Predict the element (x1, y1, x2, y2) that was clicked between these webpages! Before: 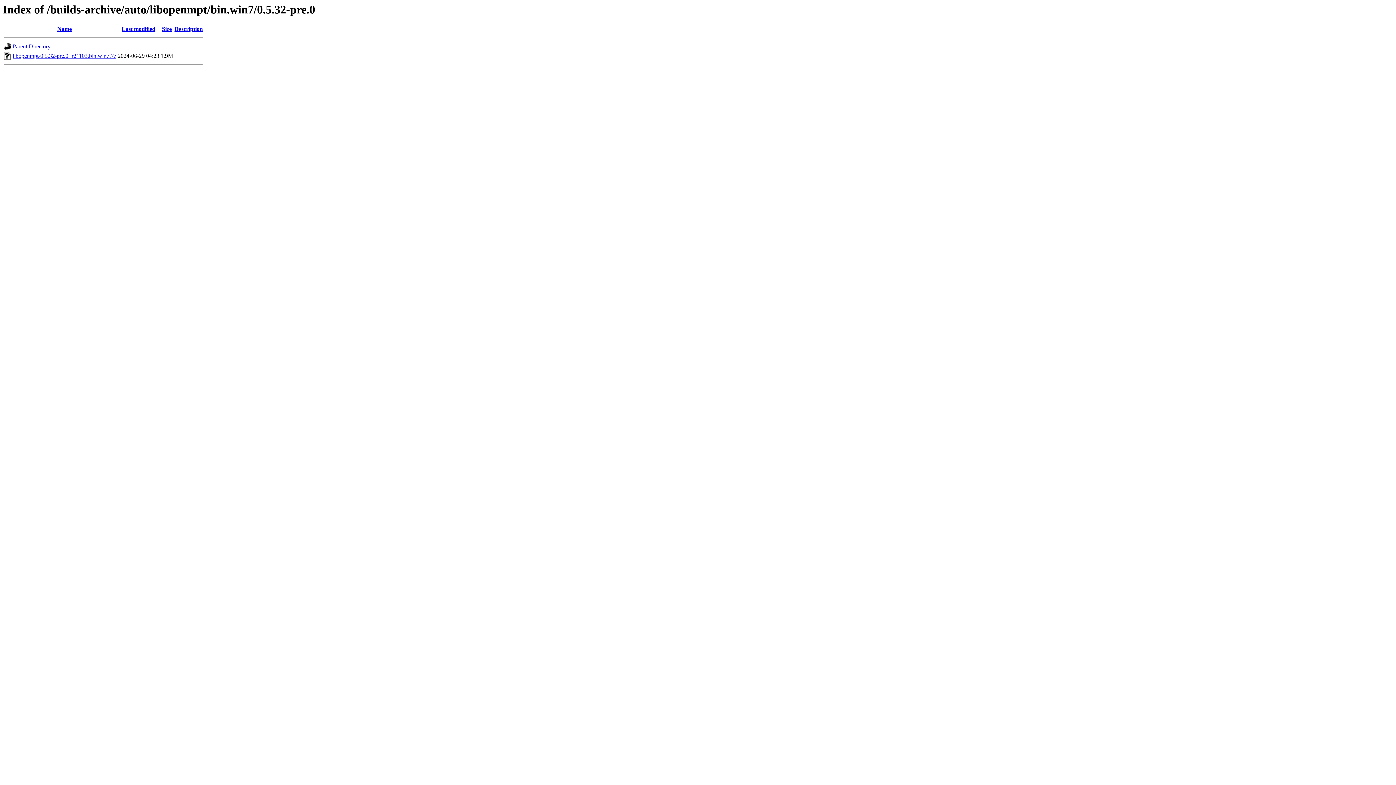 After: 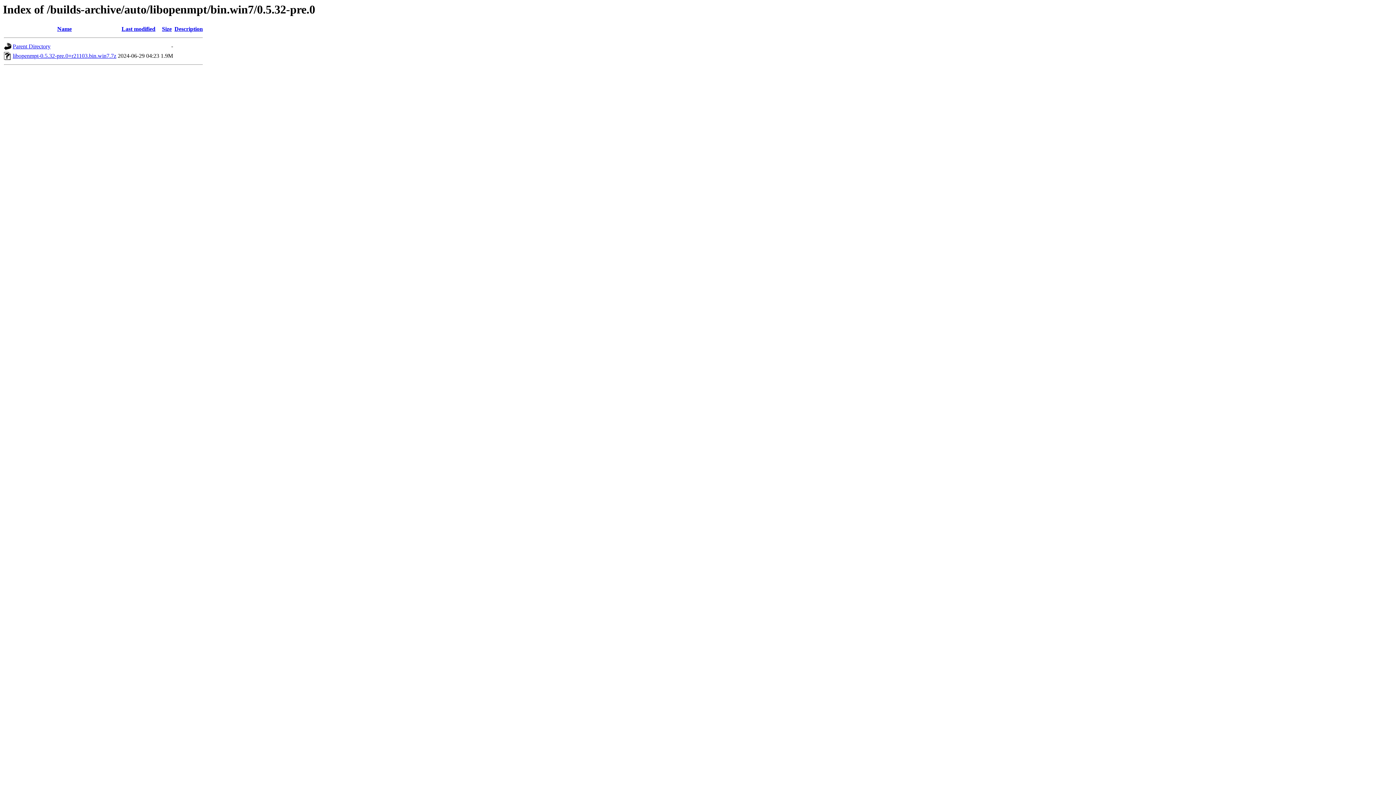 Action: label: Size bbox: (162, 25, 171, 32)